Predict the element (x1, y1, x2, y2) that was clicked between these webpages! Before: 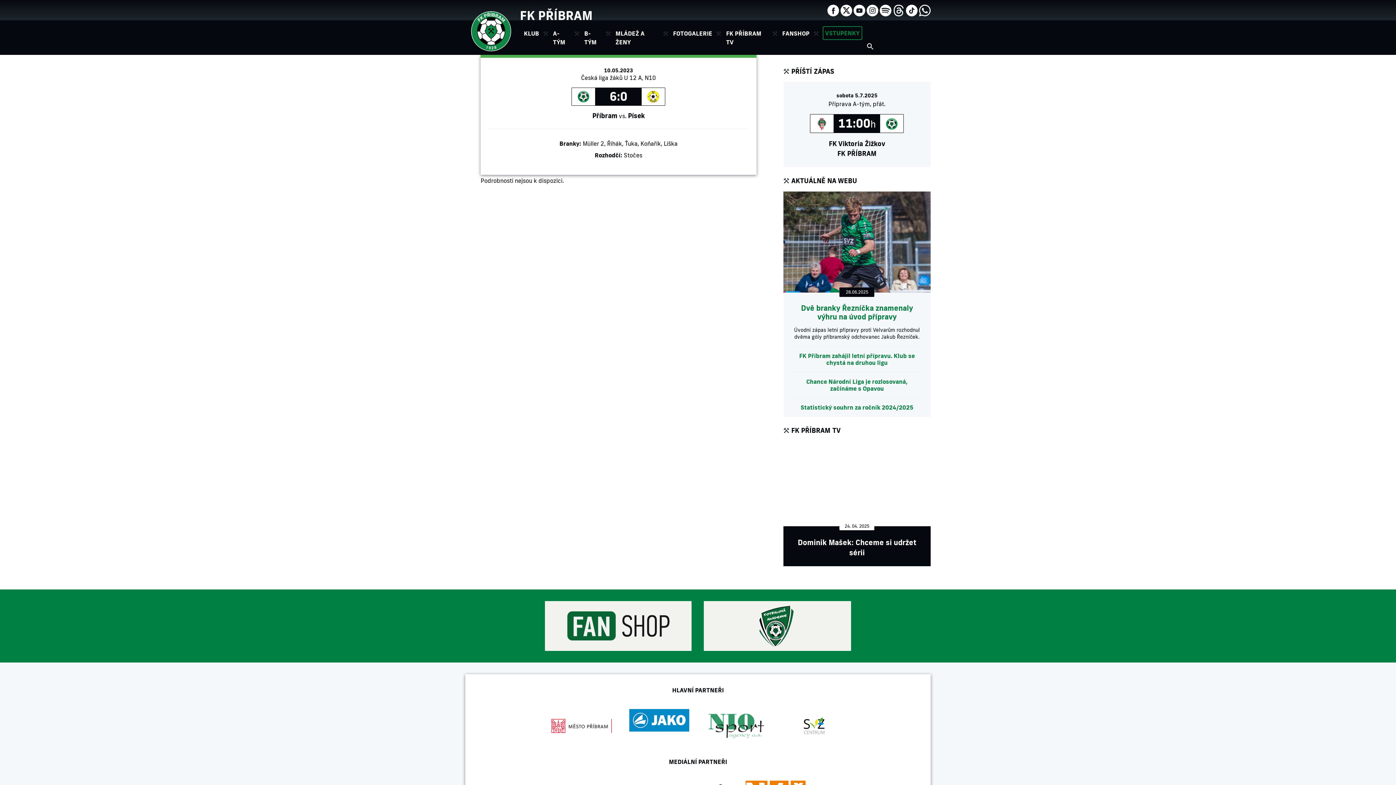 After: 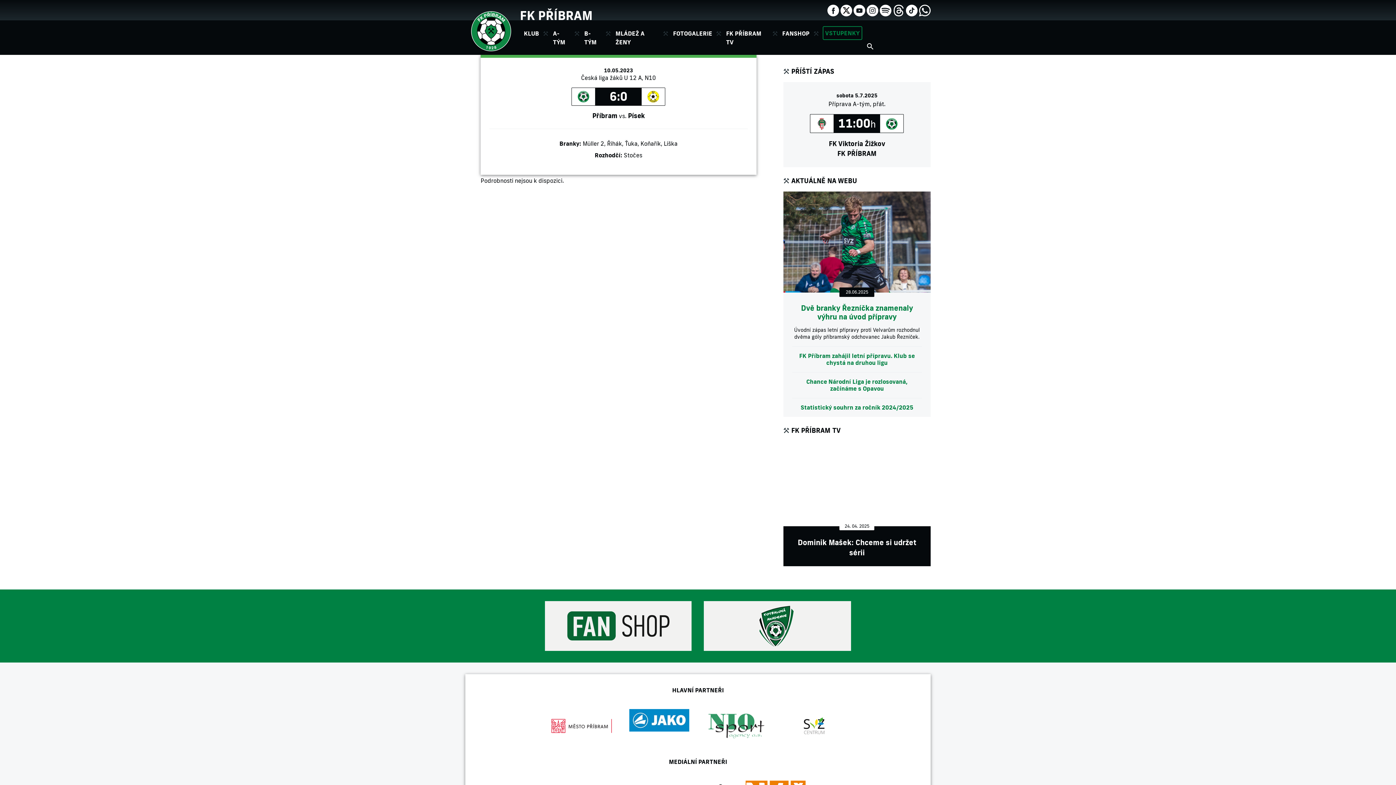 Action: bbox: (543, 700, 620, 751)